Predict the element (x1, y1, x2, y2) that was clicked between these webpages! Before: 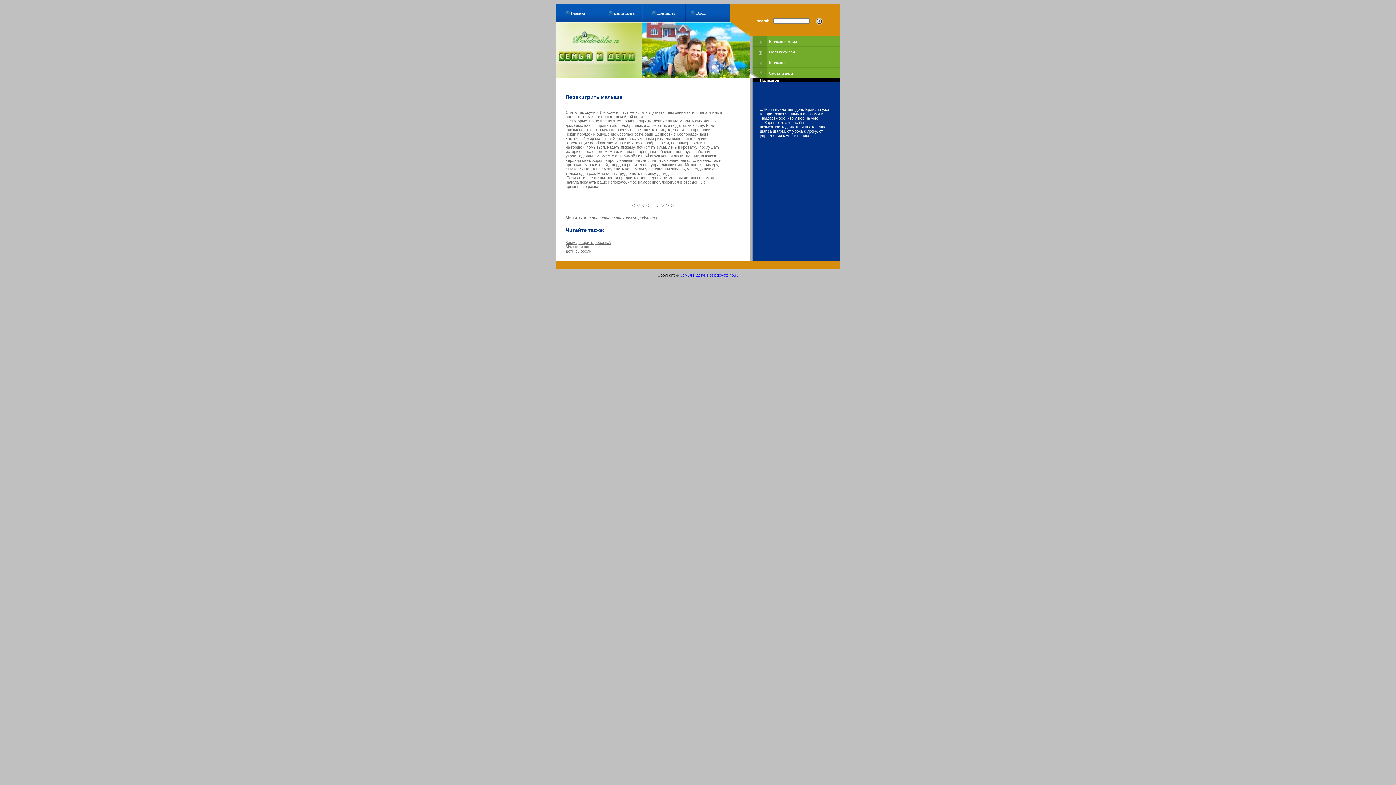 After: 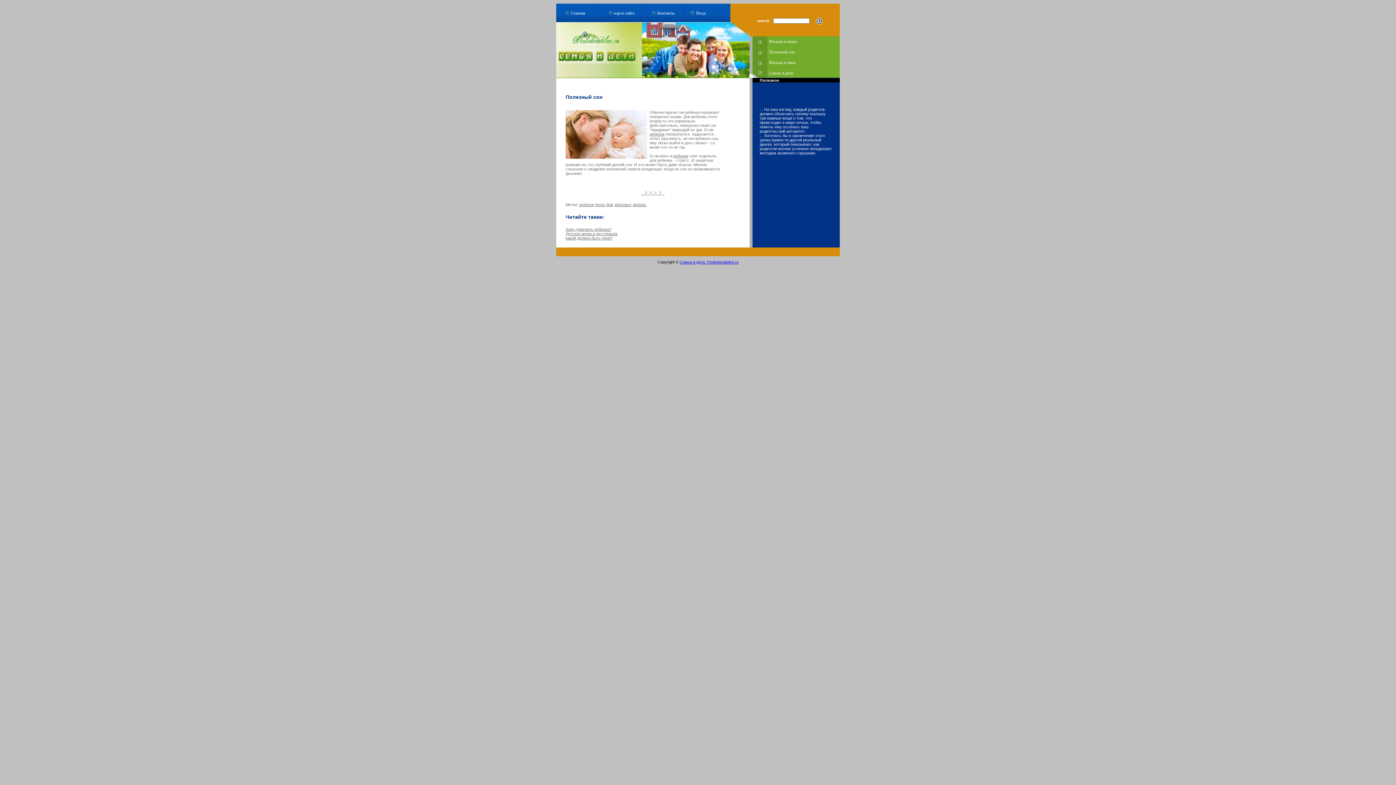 Action: label: Полезный сон bbox: (749, 46, 840, 58)